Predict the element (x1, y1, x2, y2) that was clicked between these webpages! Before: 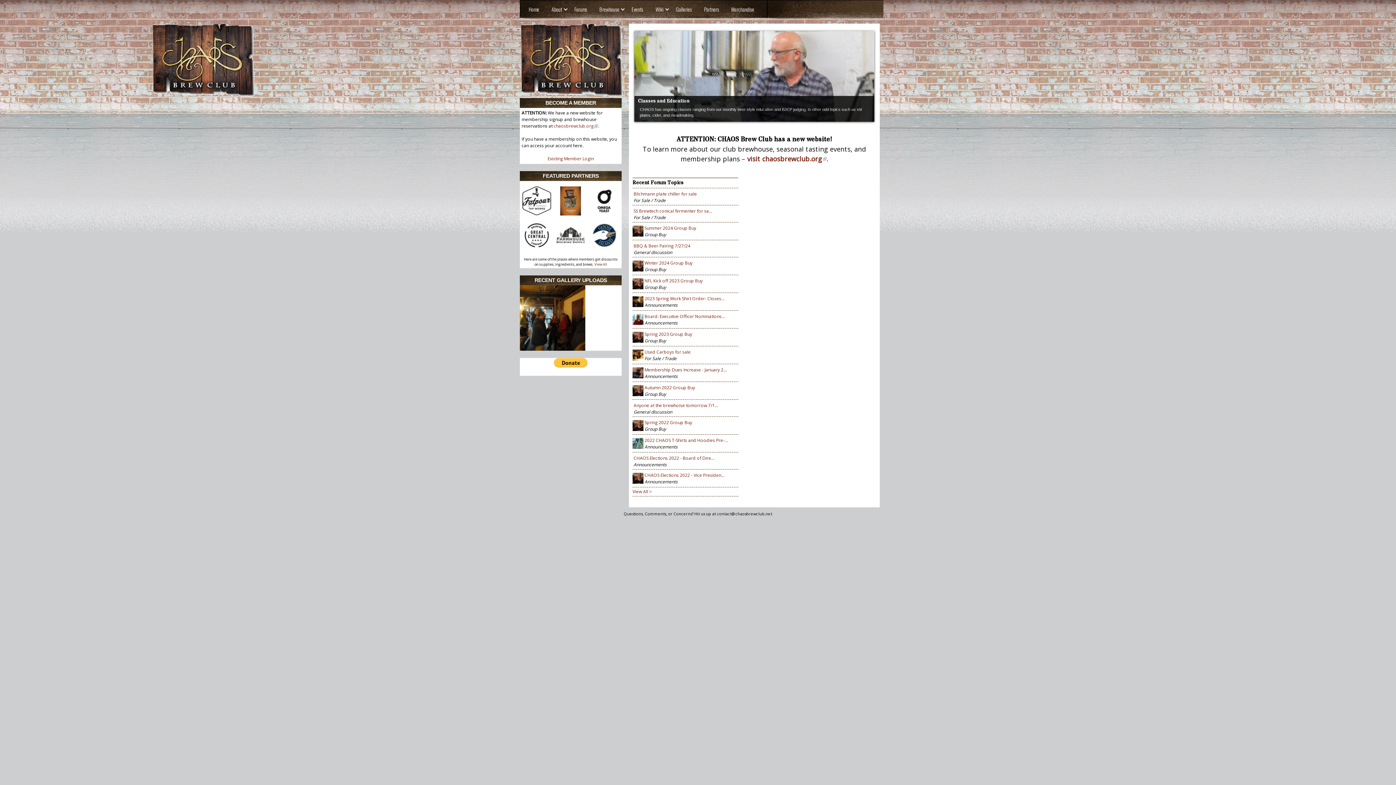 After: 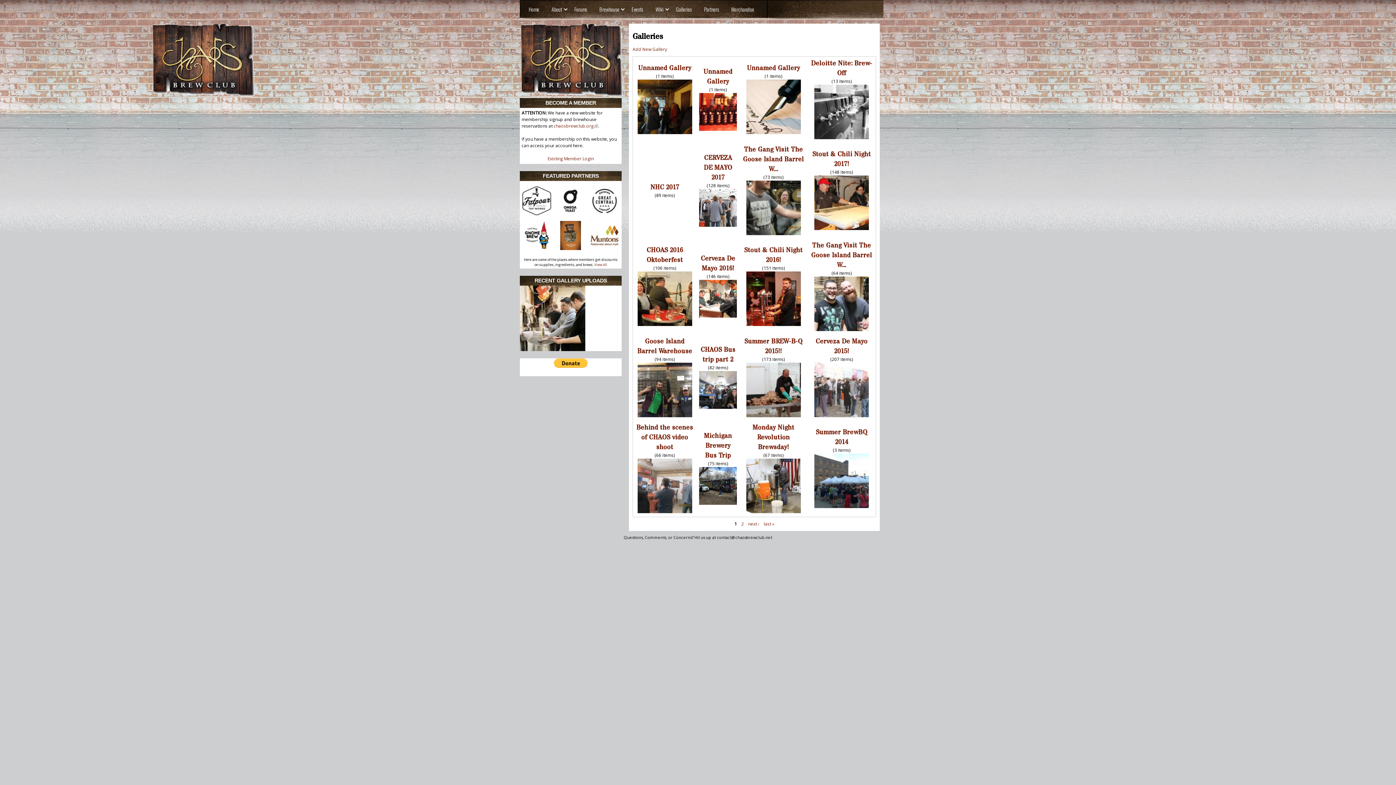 Action: label: Galleries bbox: (670, 0, 697, 18)